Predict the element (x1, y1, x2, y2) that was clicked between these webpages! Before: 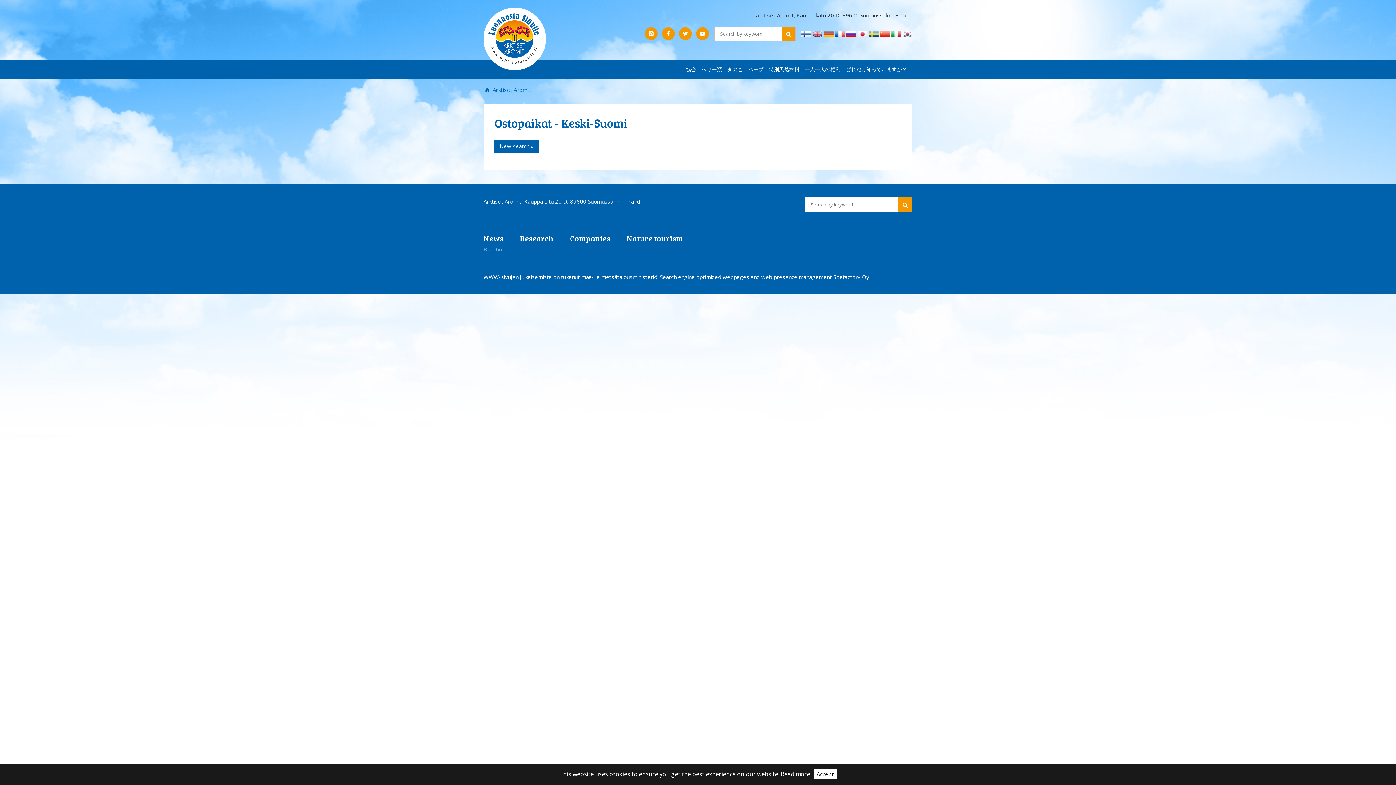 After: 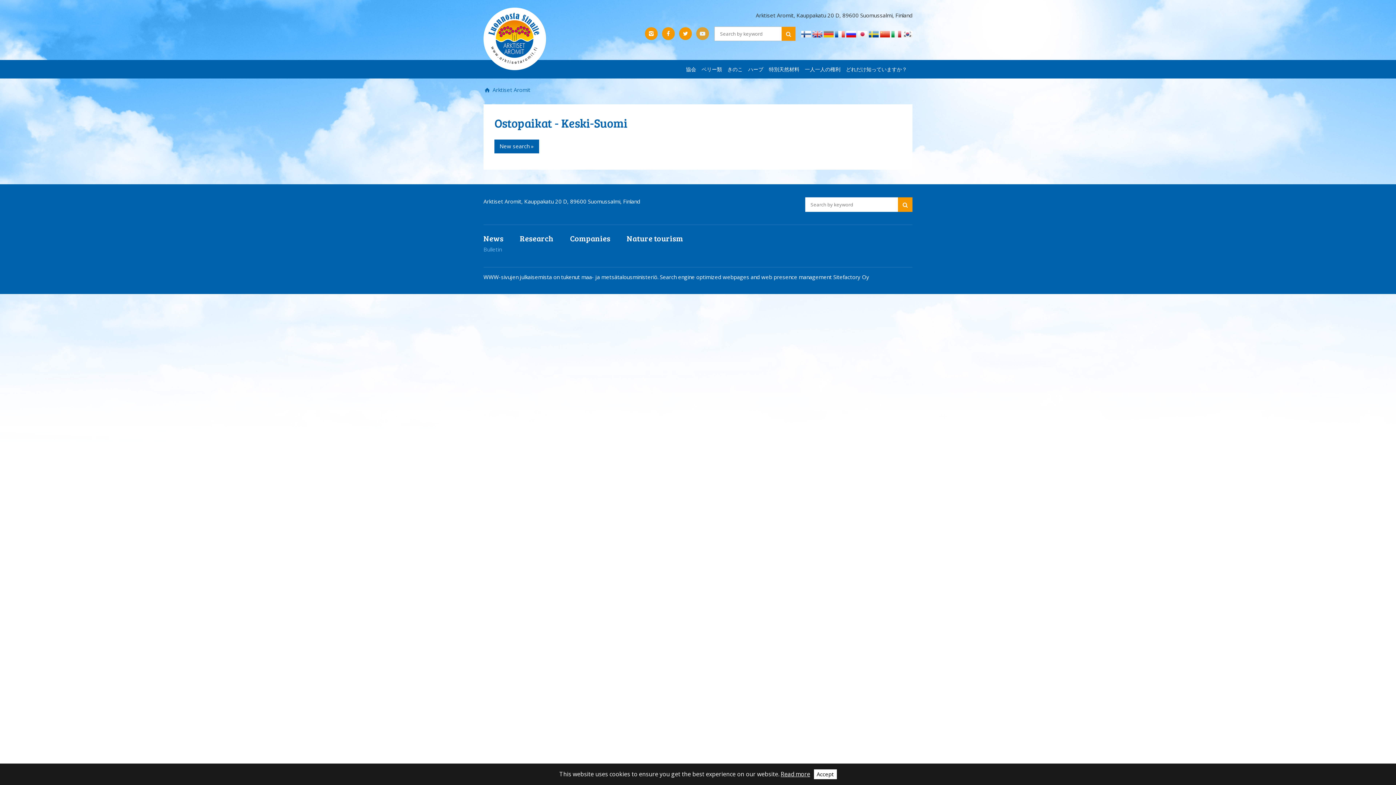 Action: bbox: (696, 27, 709, 40)